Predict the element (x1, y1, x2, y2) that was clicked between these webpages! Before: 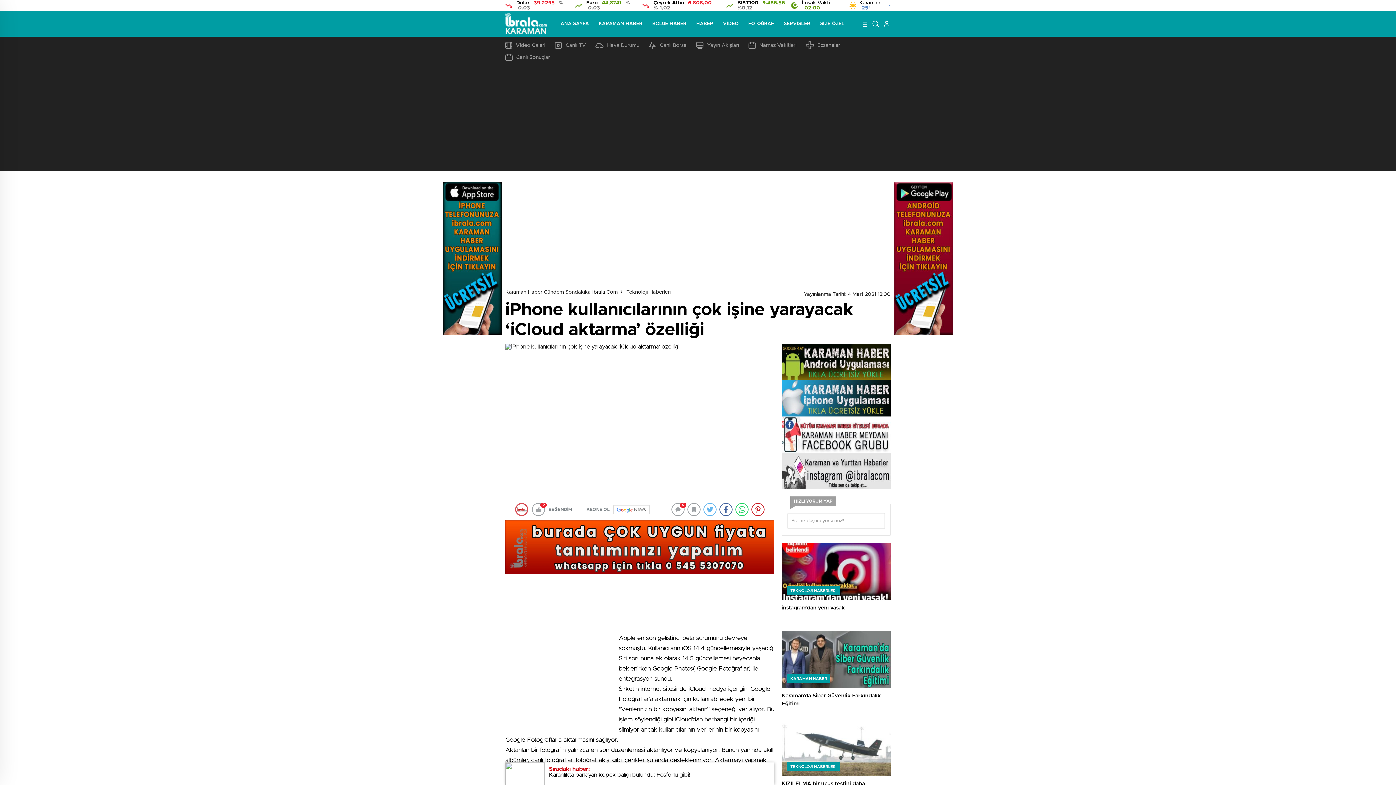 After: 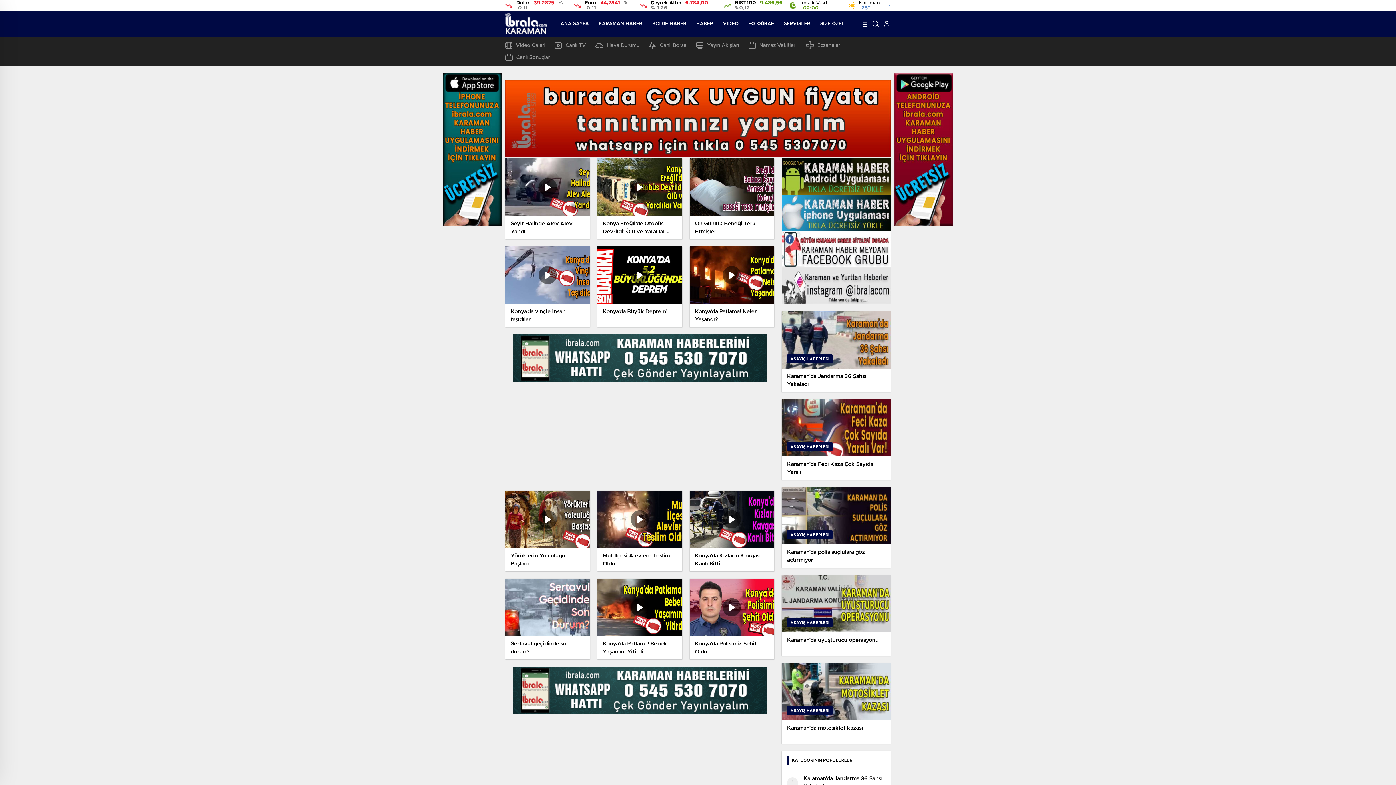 Action: bbox: (652, 11, 686, 36) label: BÖLGE HABER